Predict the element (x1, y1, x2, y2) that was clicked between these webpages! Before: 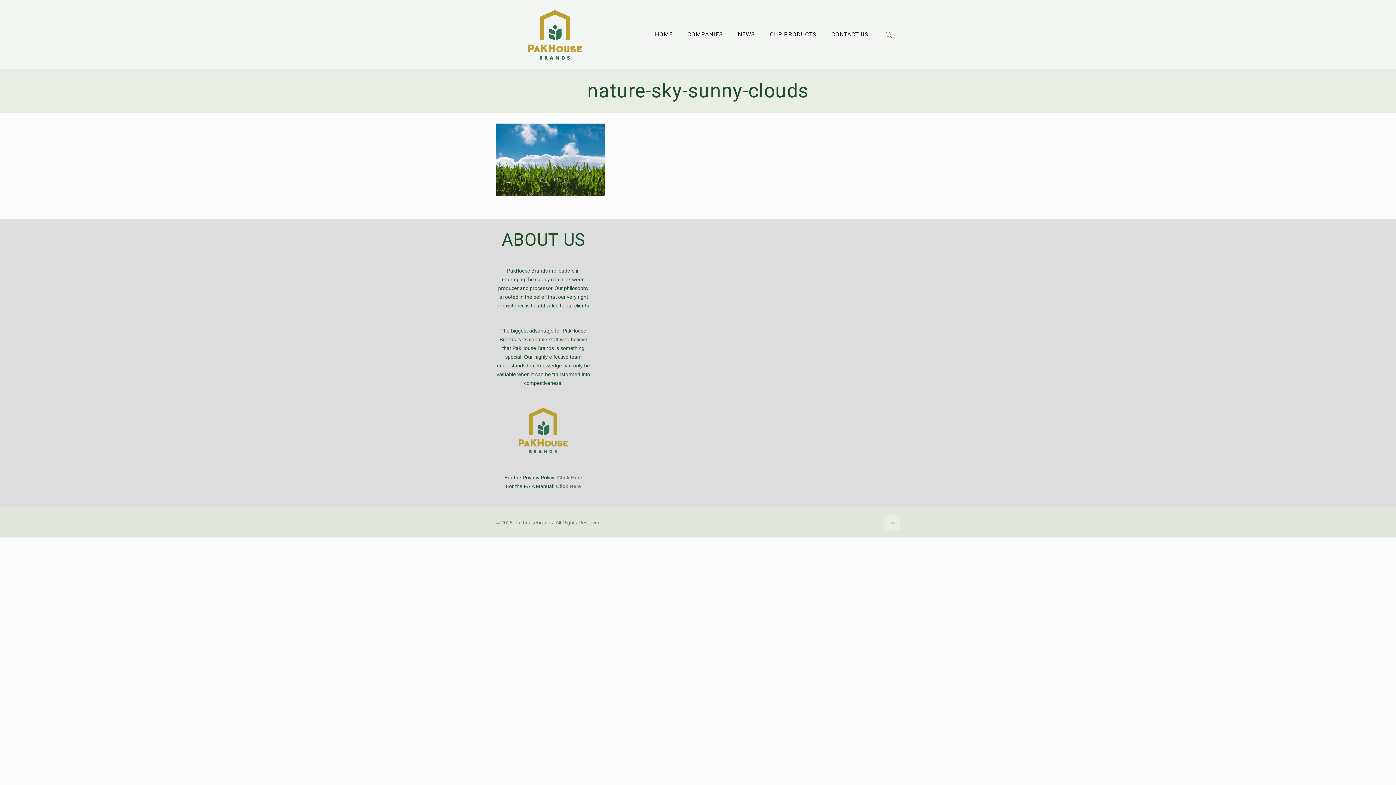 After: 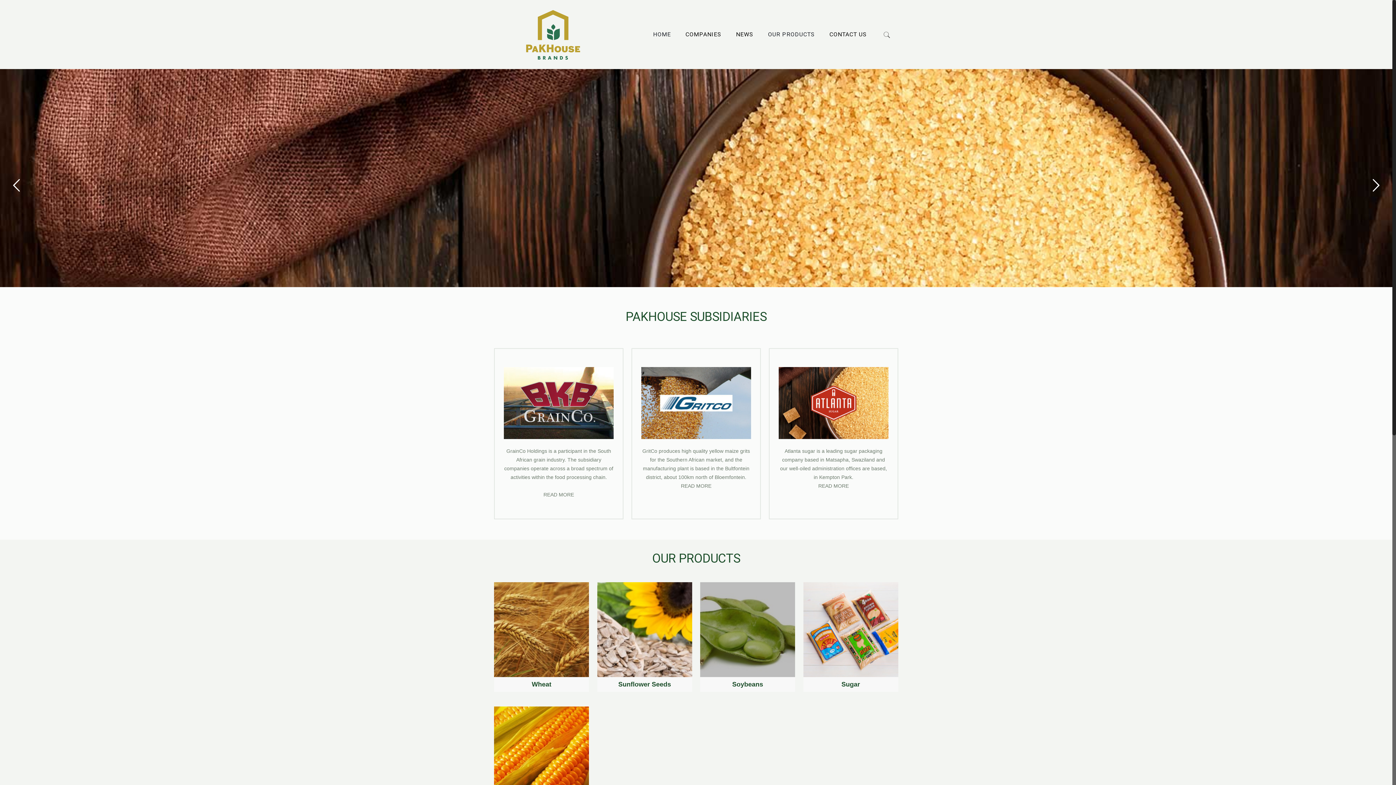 Action: bbox: (503, 0, 606, 69)